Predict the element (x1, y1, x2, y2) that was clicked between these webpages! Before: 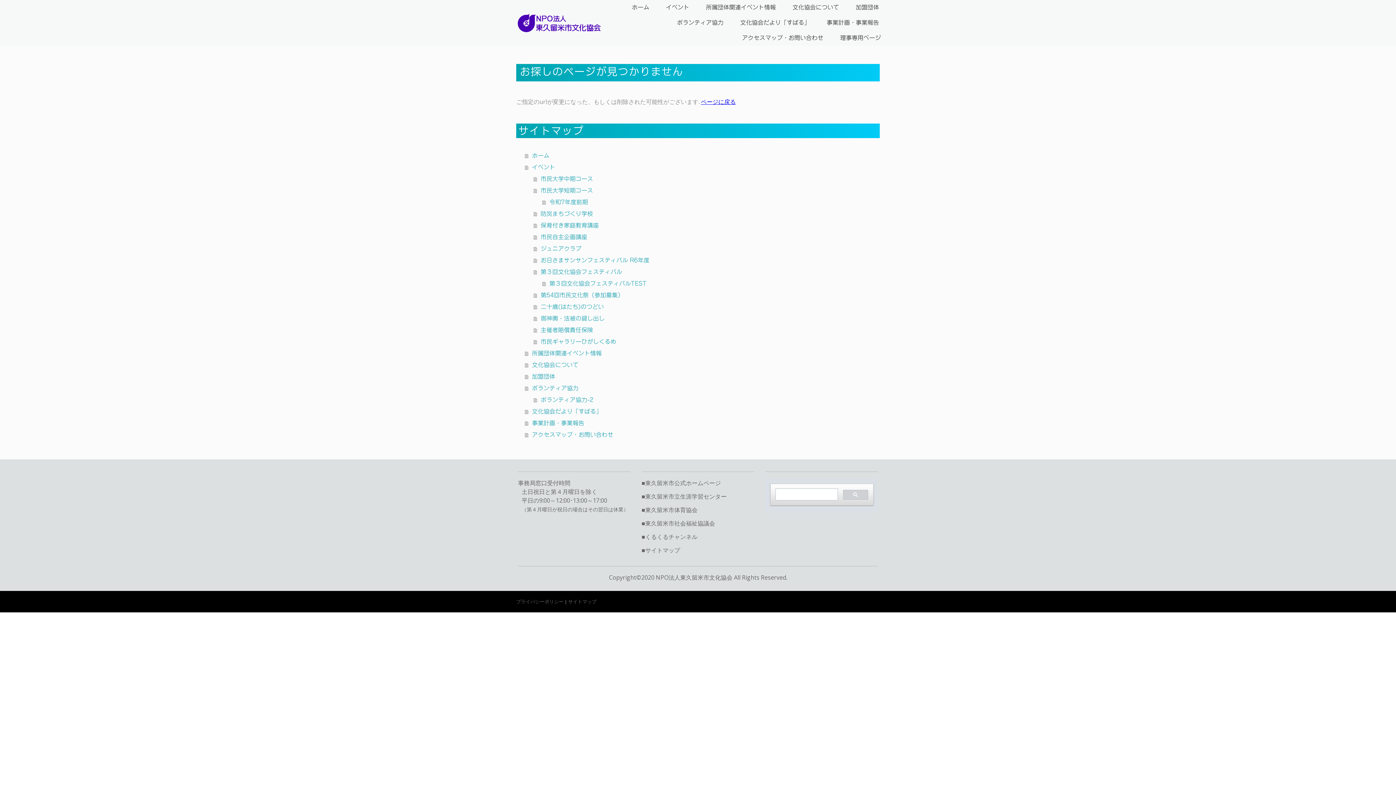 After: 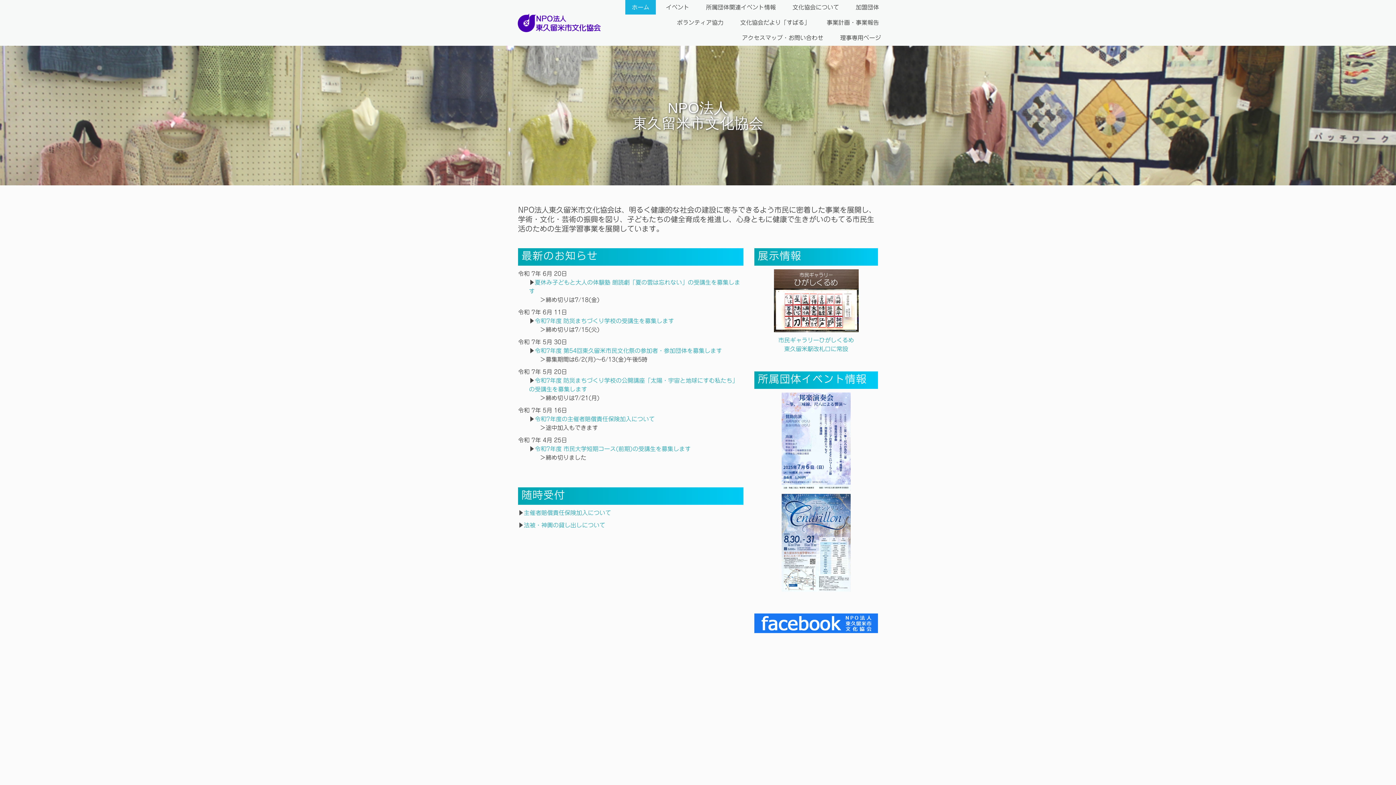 Action: bbox: (525, 149, 880, 161) label: ホーム